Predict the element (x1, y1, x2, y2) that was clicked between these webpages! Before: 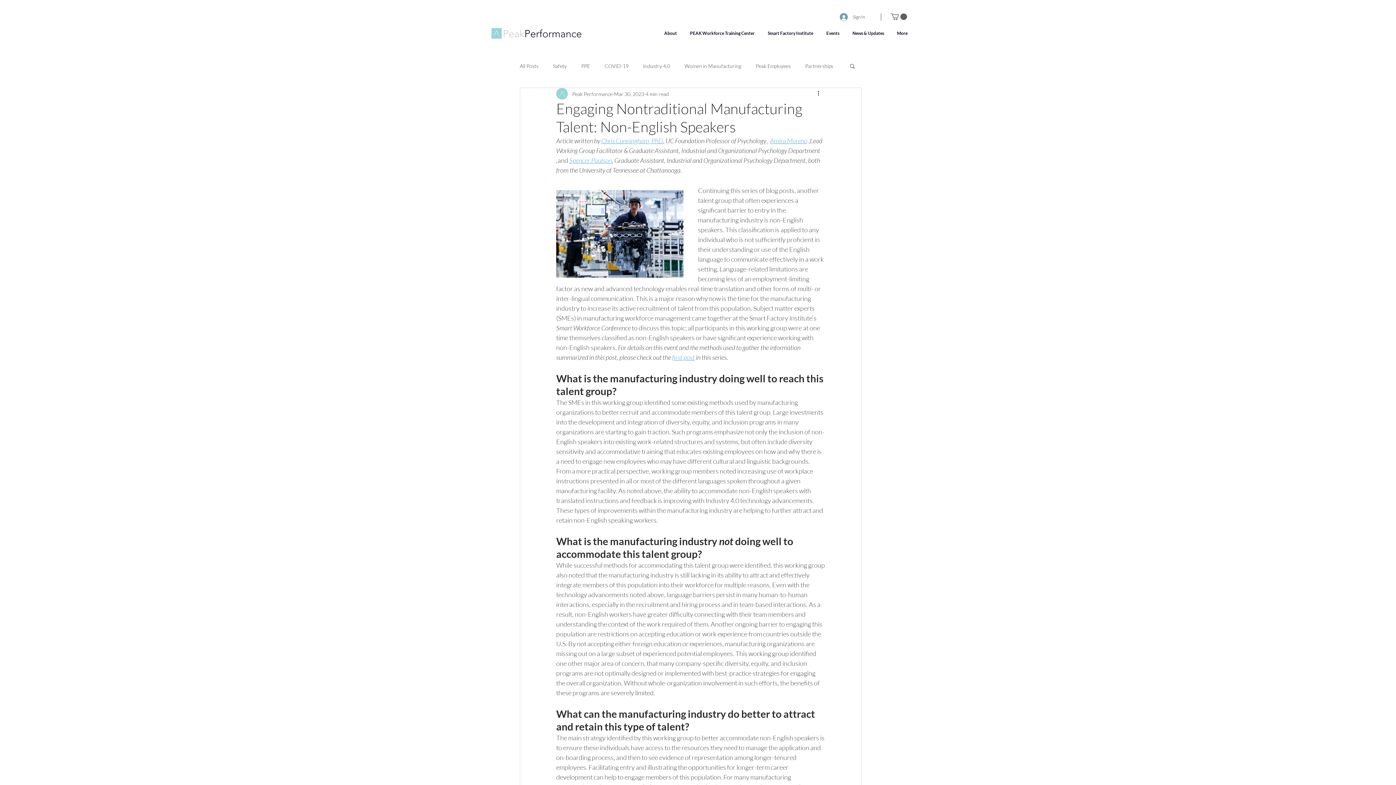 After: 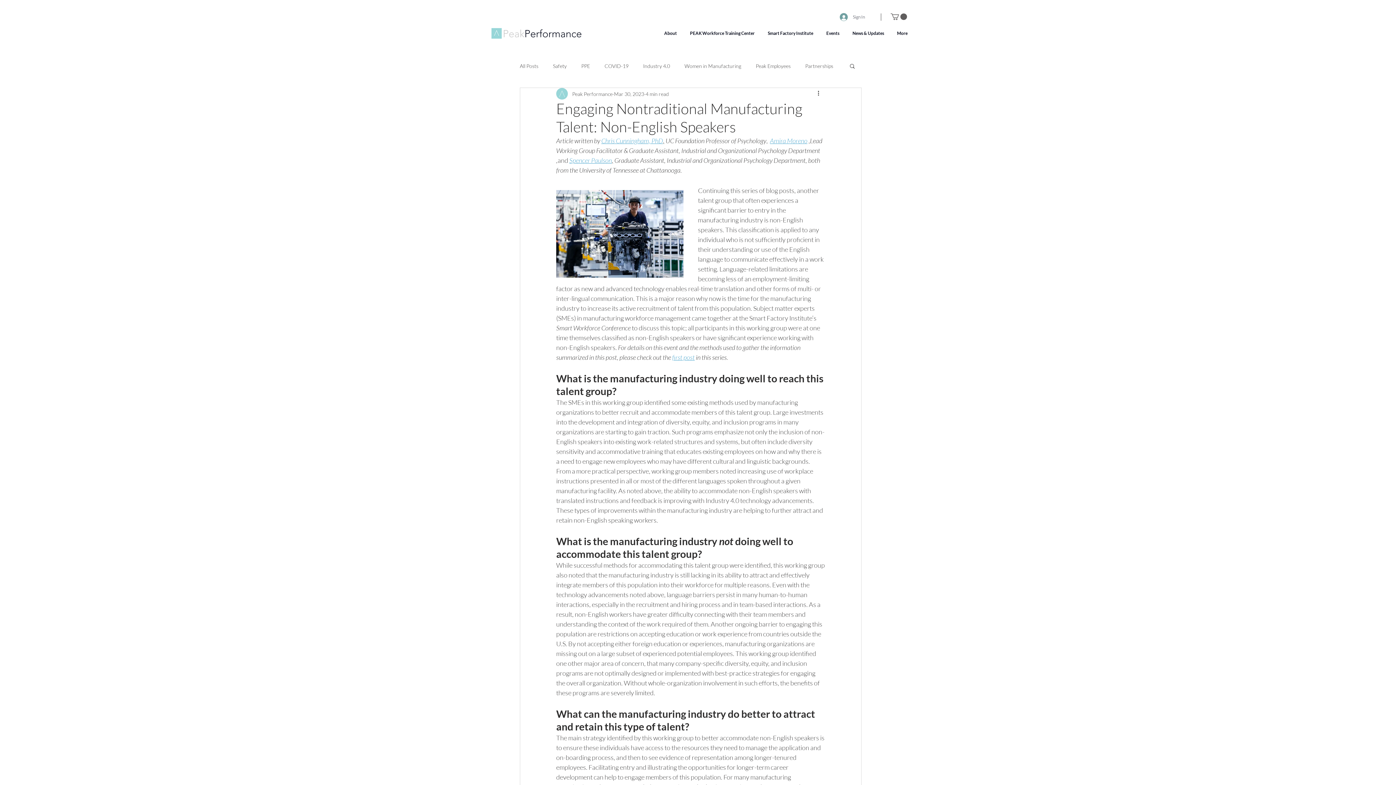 Action: label: Search bbox: (849, 63, 856, 68)